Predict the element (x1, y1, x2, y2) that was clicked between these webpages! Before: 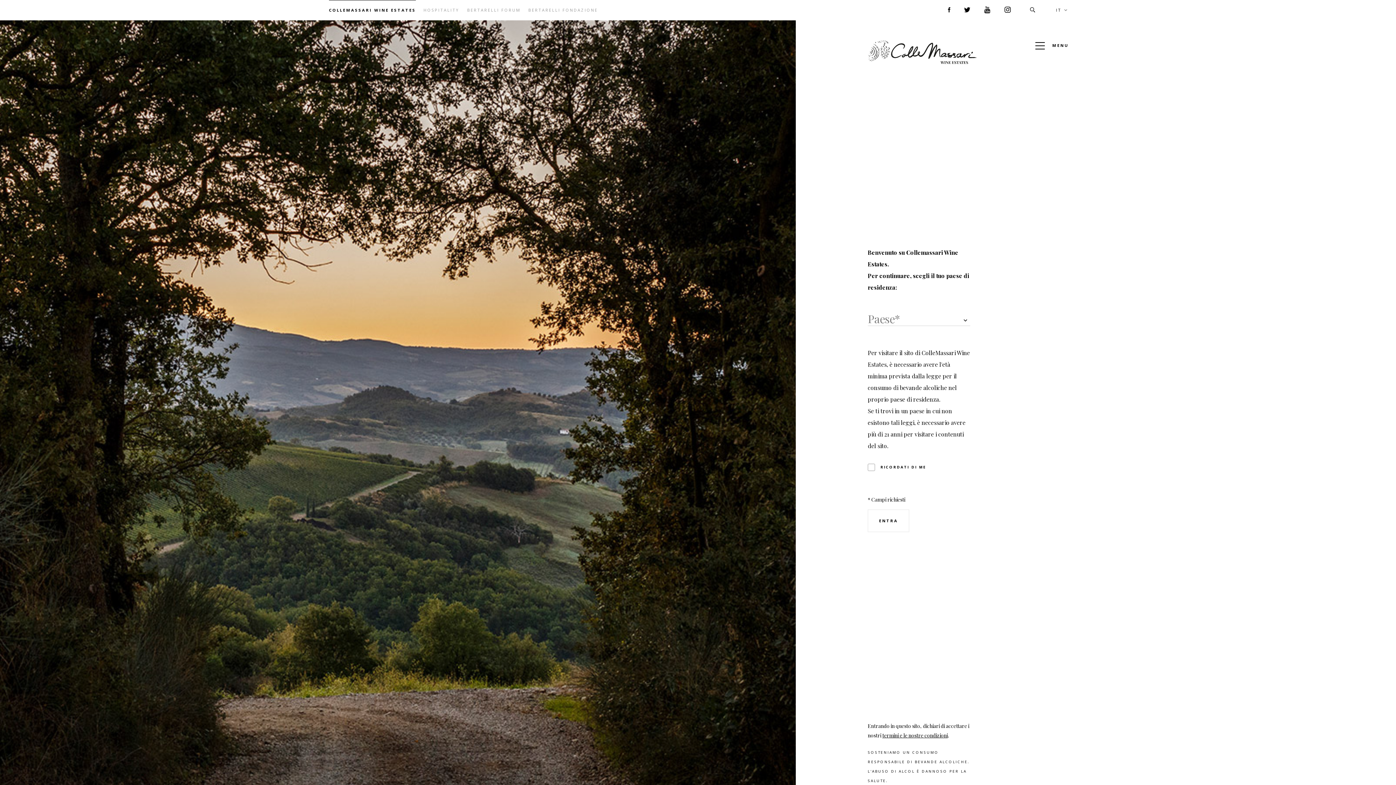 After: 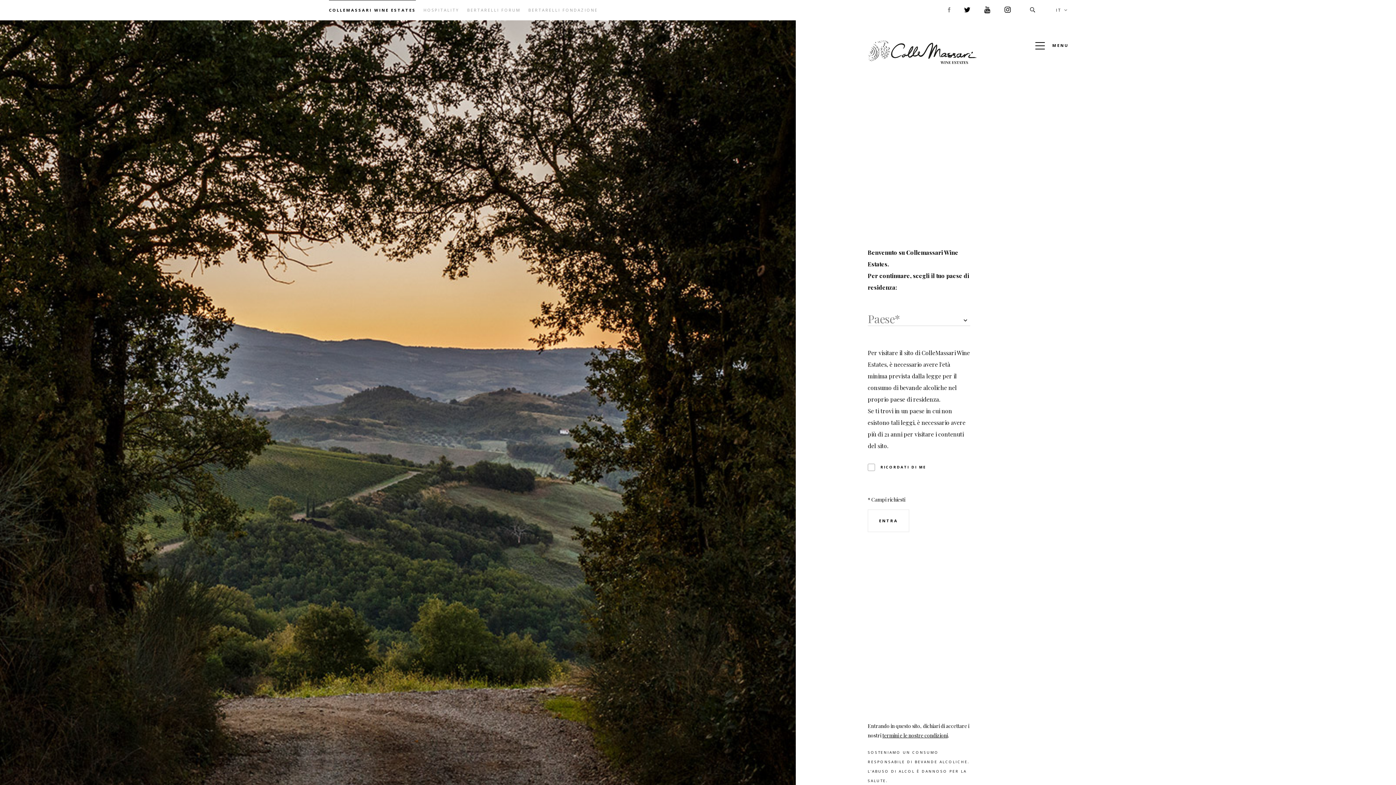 Action: bbox: (948, 0, 951, 20)